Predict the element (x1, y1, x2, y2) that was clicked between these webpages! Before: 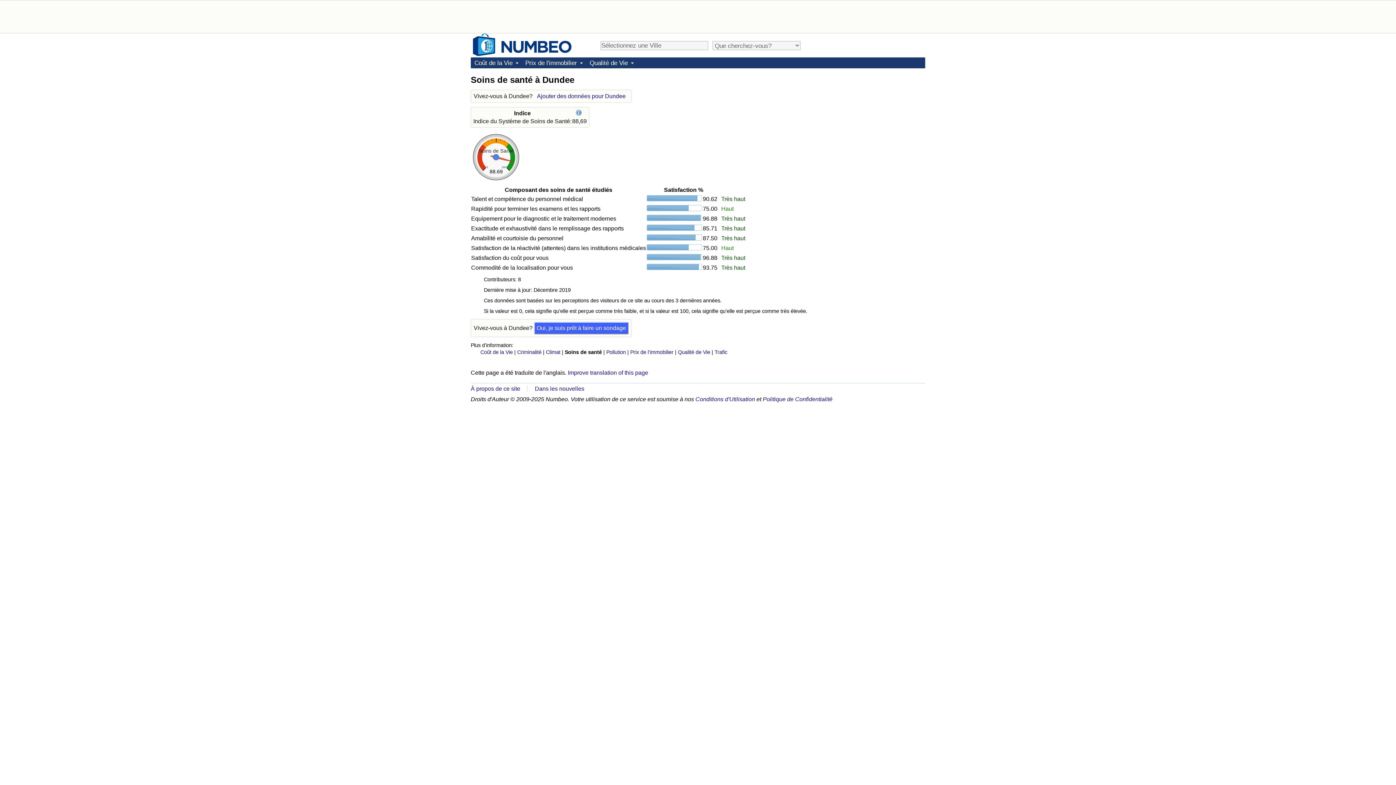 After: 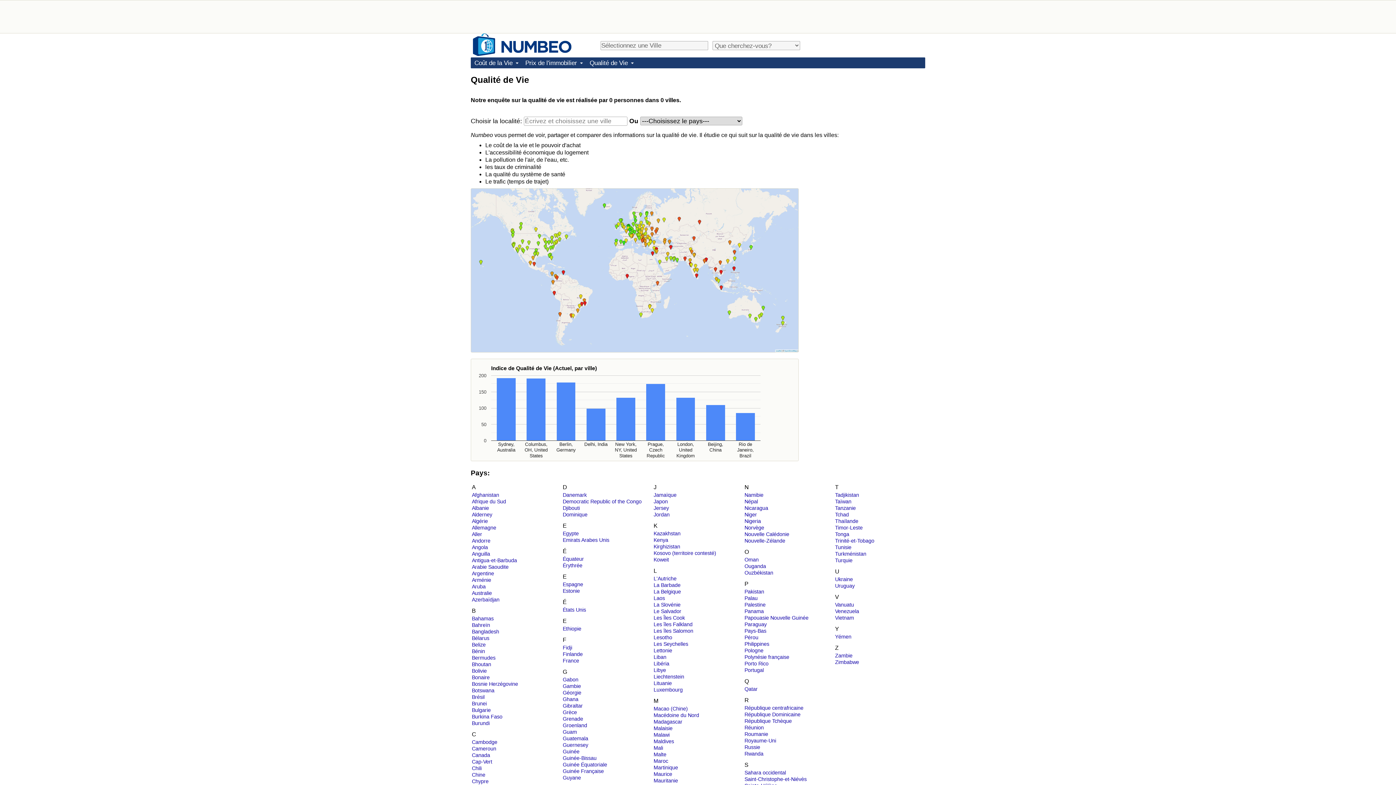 Action: bbox: (586, 57, 637, 68) label: Qualité de Vie